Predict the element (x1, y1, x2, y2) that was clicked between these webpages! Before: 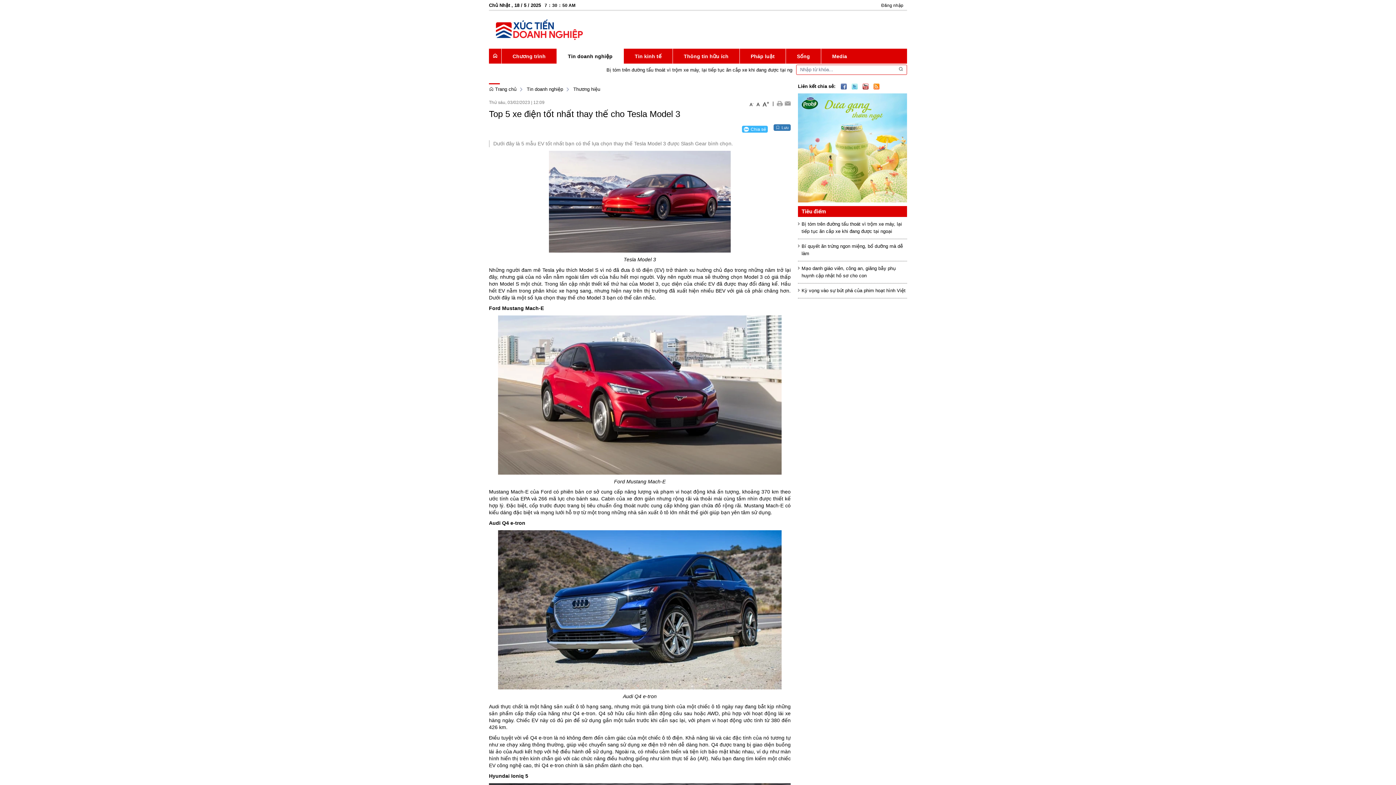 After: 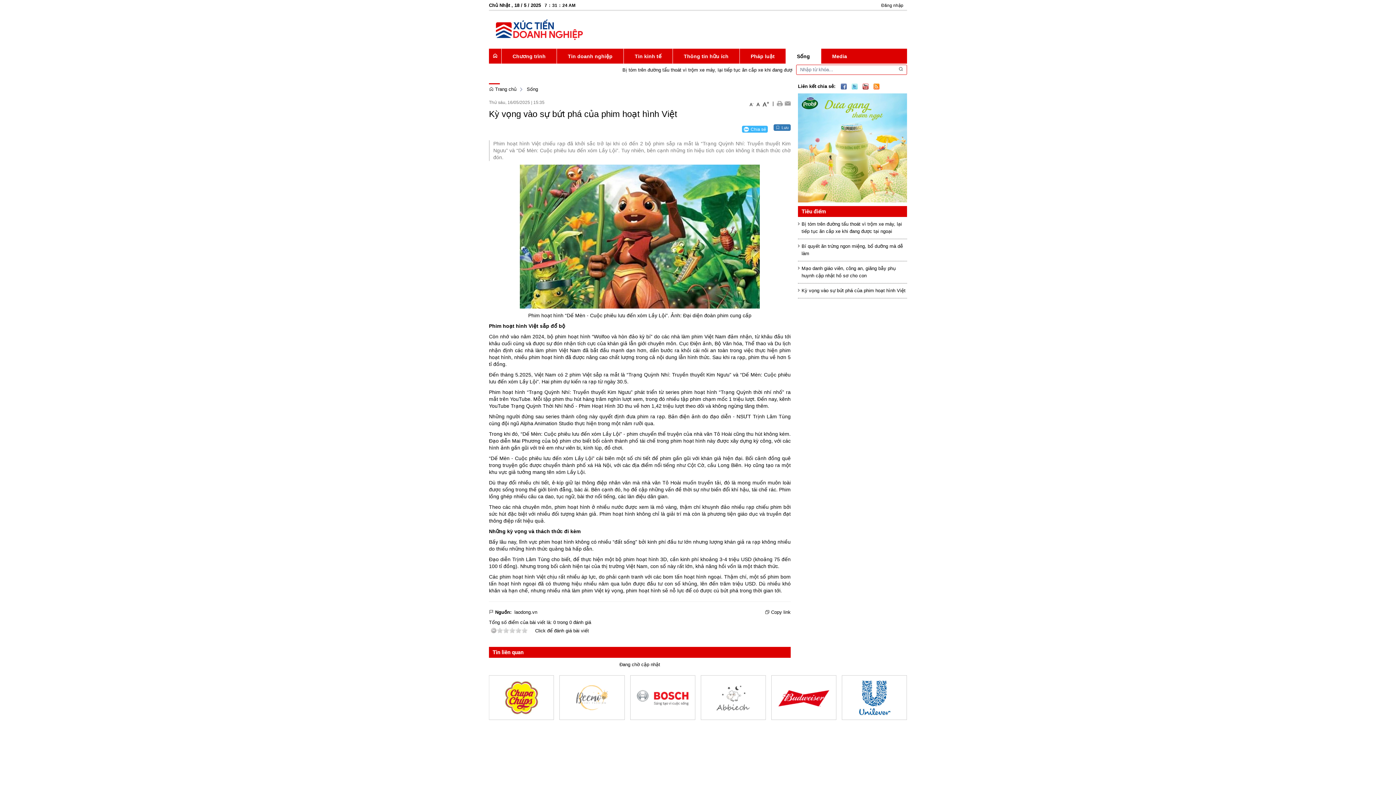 Action: label: Kỳ vọng vào sự bứt phá của phim hoạt hình Việt bbox: (801, 287, 905, 293)